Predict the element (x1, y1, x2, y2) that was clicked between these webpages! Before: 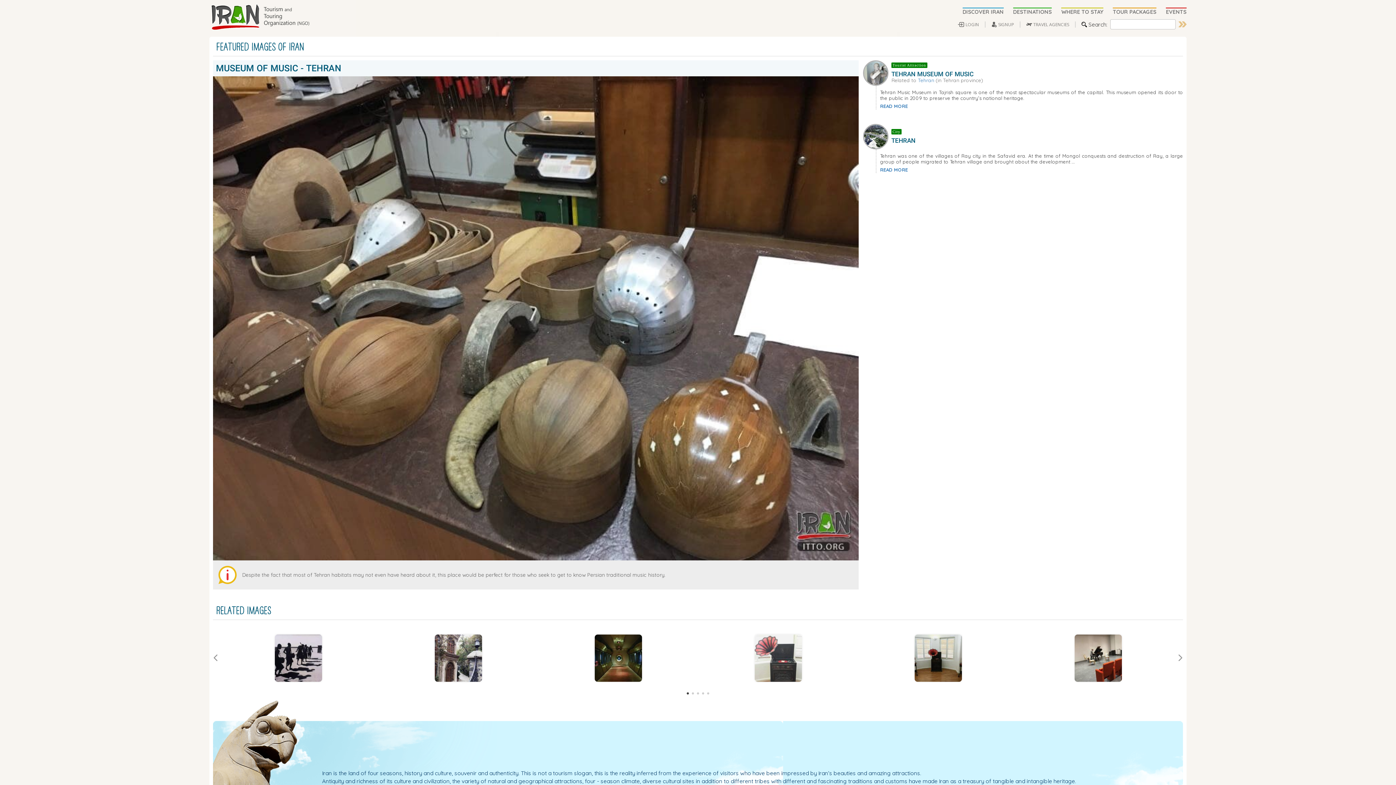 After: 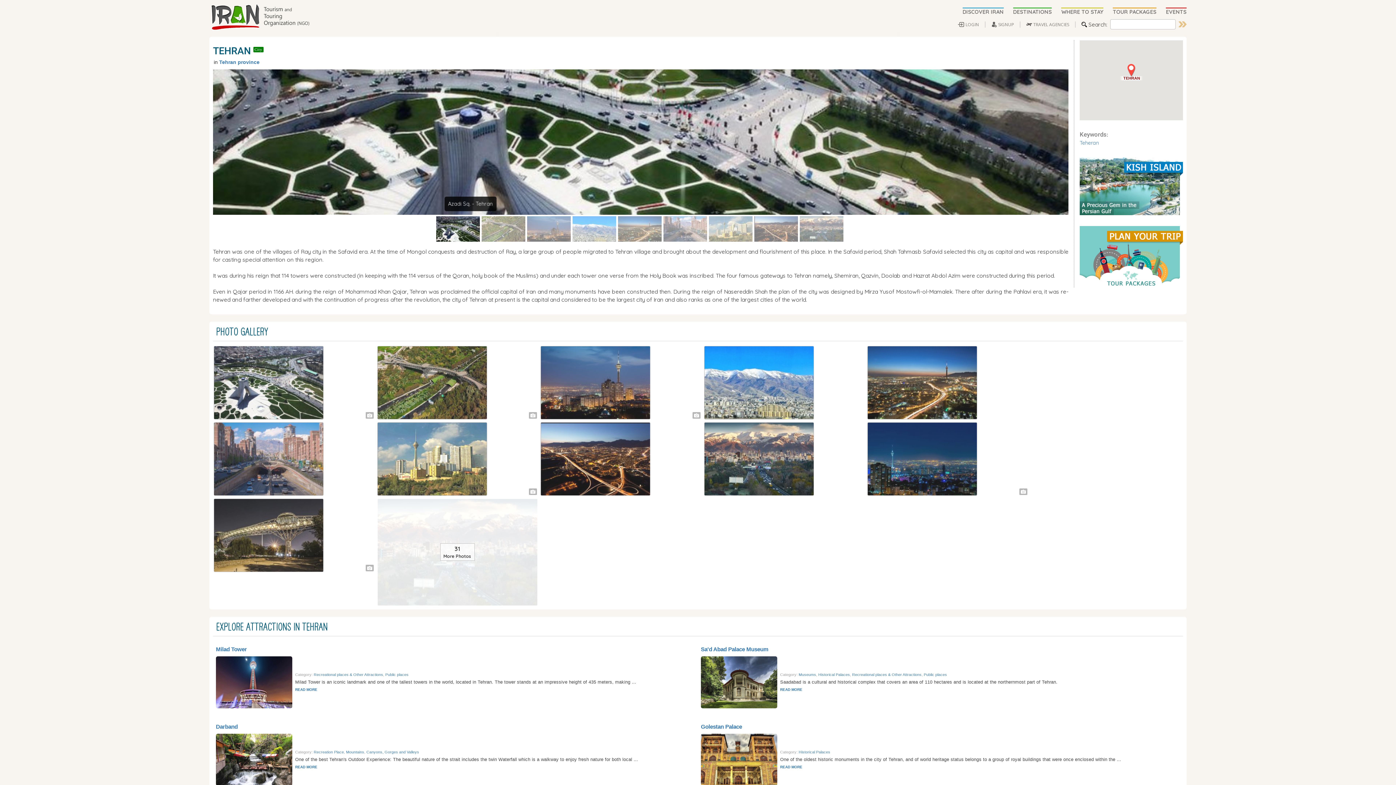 Action: bbox: (880, 166, 908, 172) label: READ MORE